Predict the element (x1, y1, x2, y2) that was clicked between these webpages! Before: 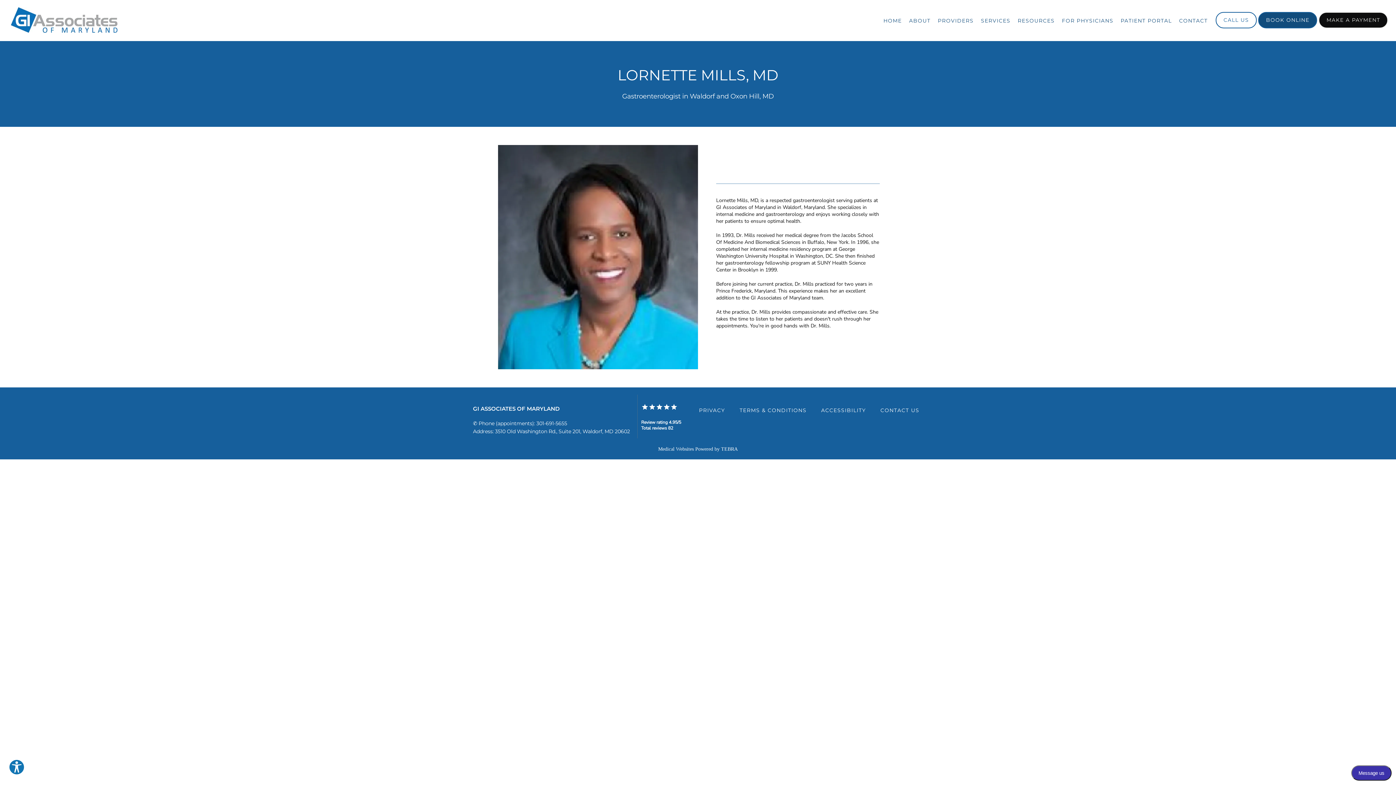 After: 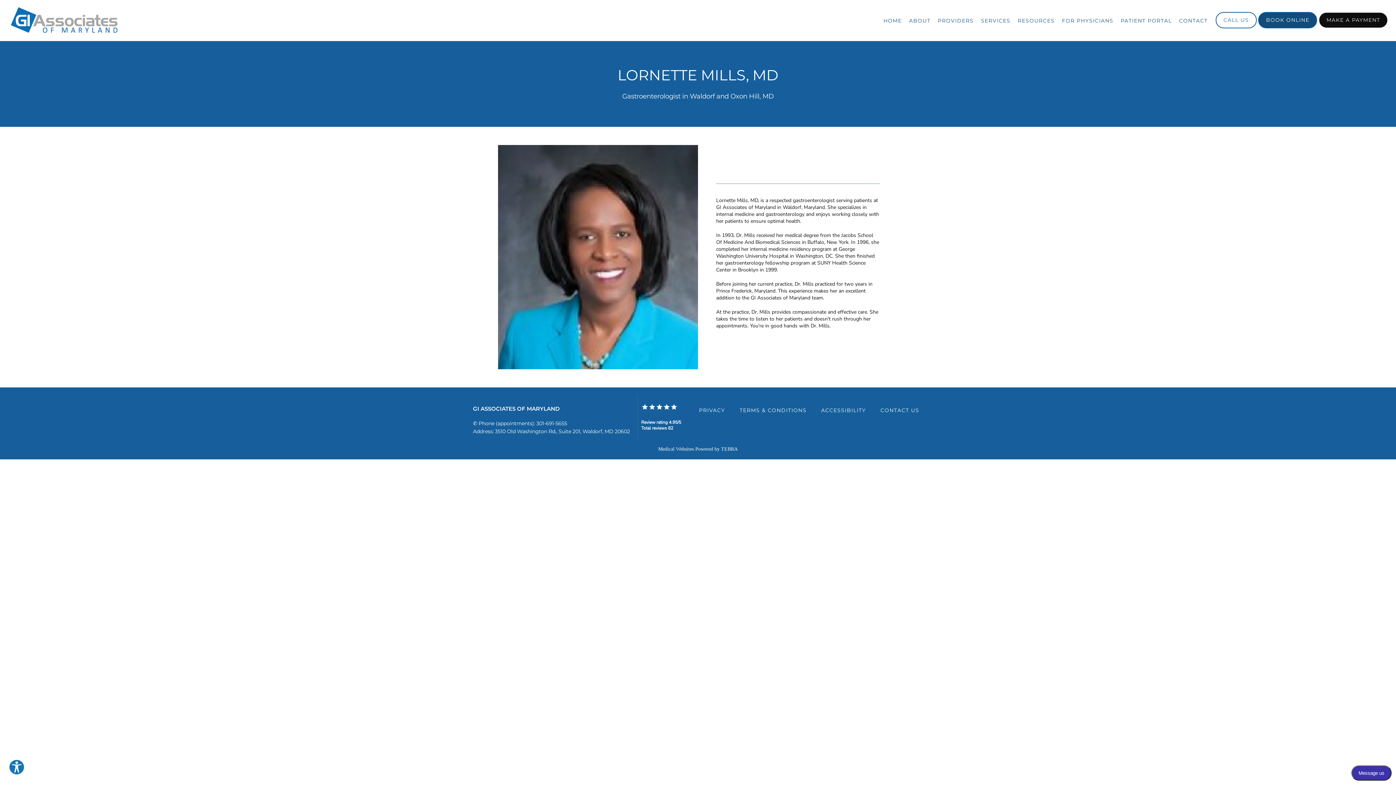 Action: label: TEBRA bbox: (721, 446, 738, 452)